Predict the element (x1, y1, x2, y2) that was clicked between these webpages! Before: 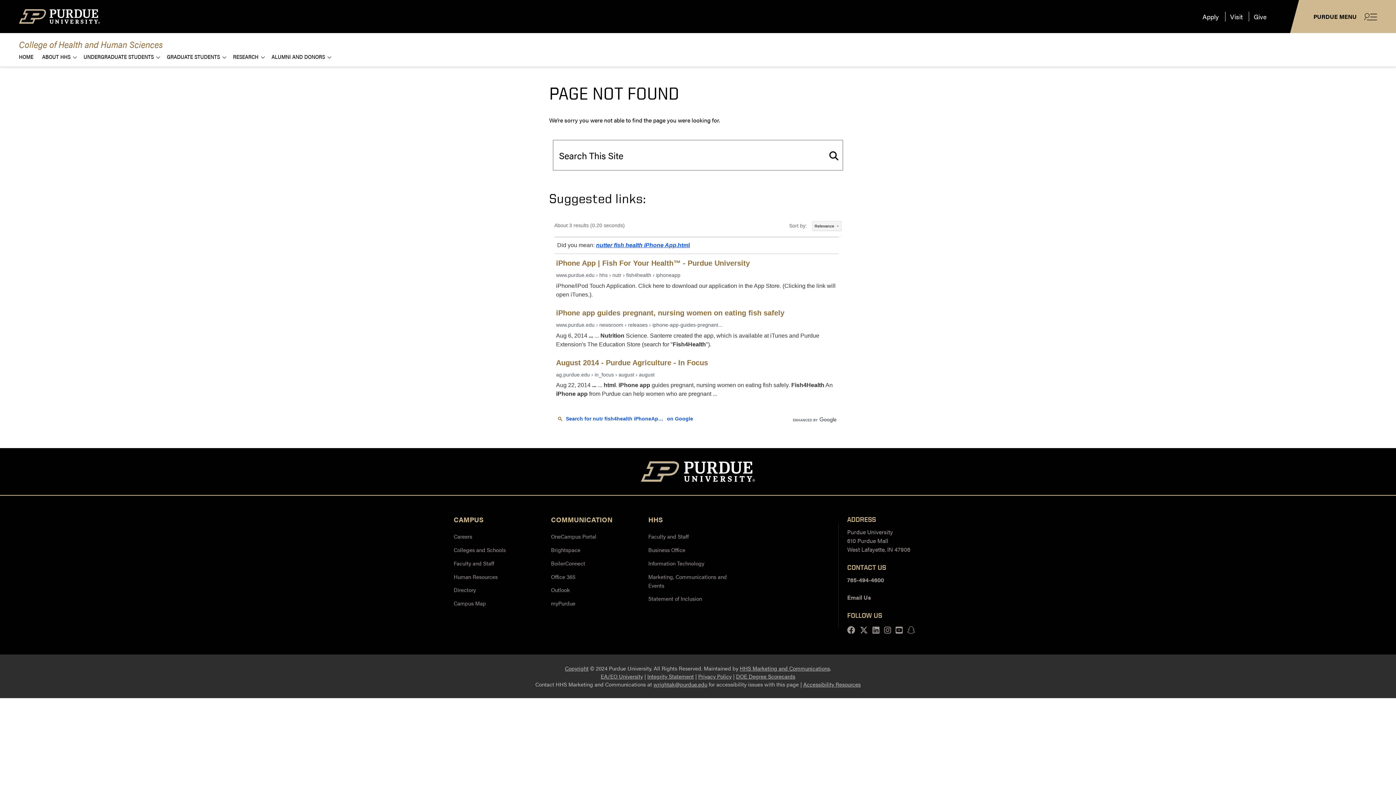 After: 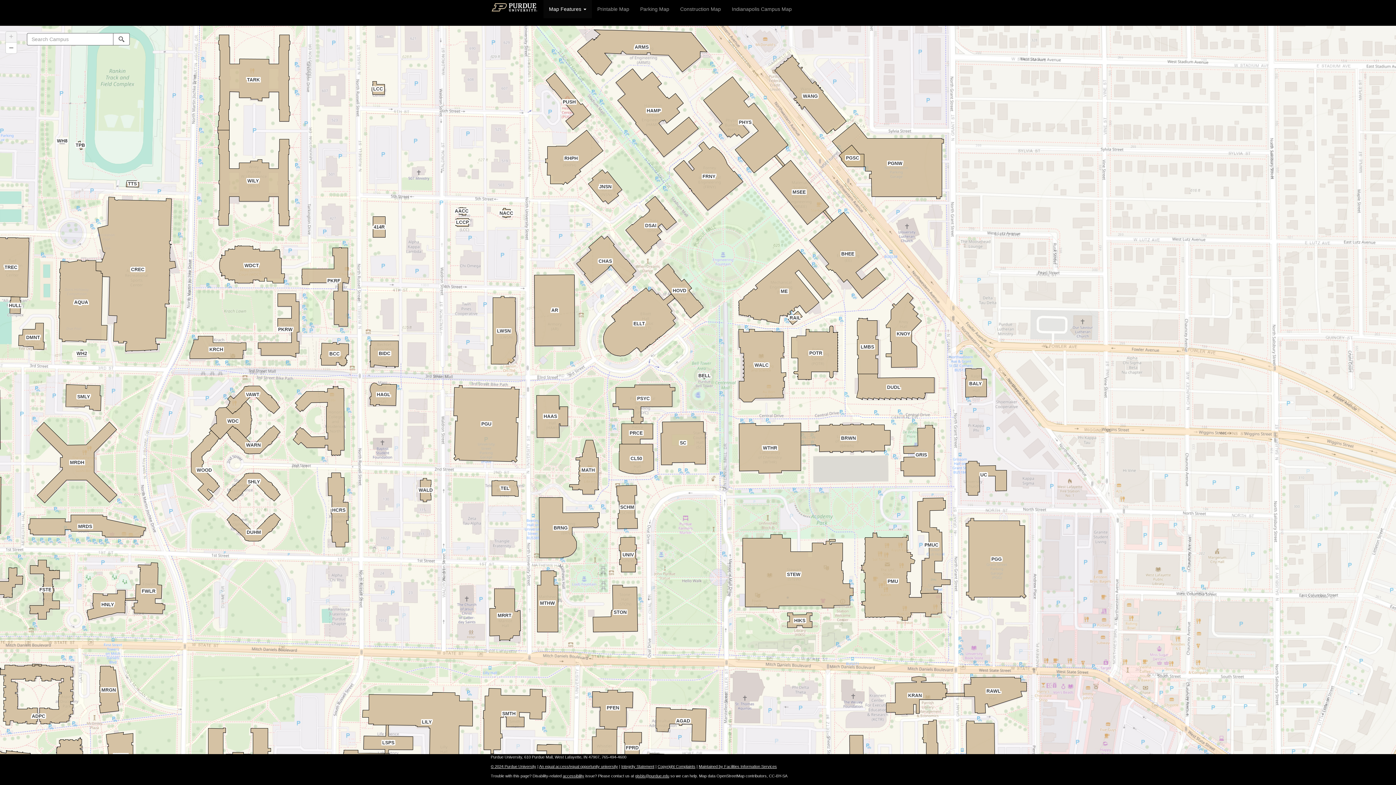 Action: bbox: (453, 599, 486, 607) label: Campus Map